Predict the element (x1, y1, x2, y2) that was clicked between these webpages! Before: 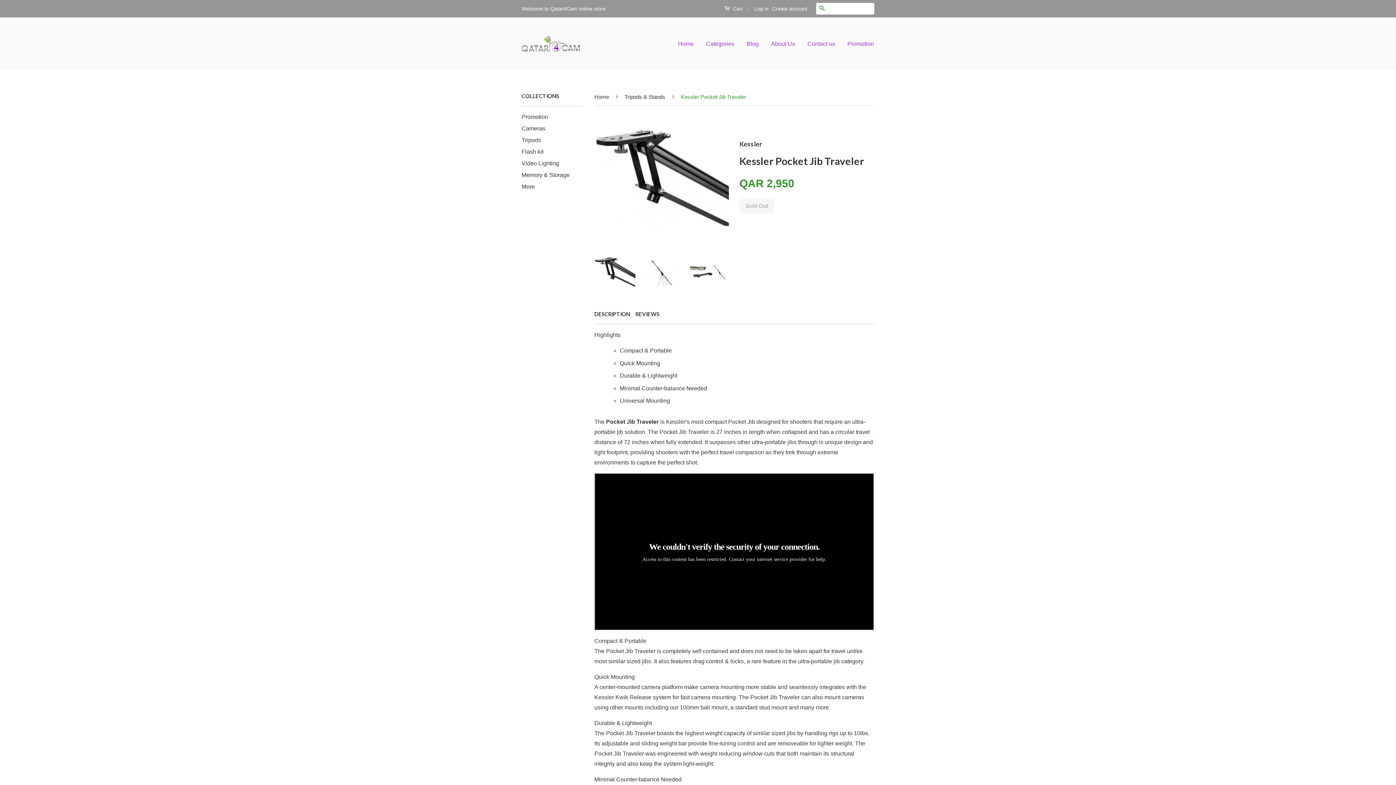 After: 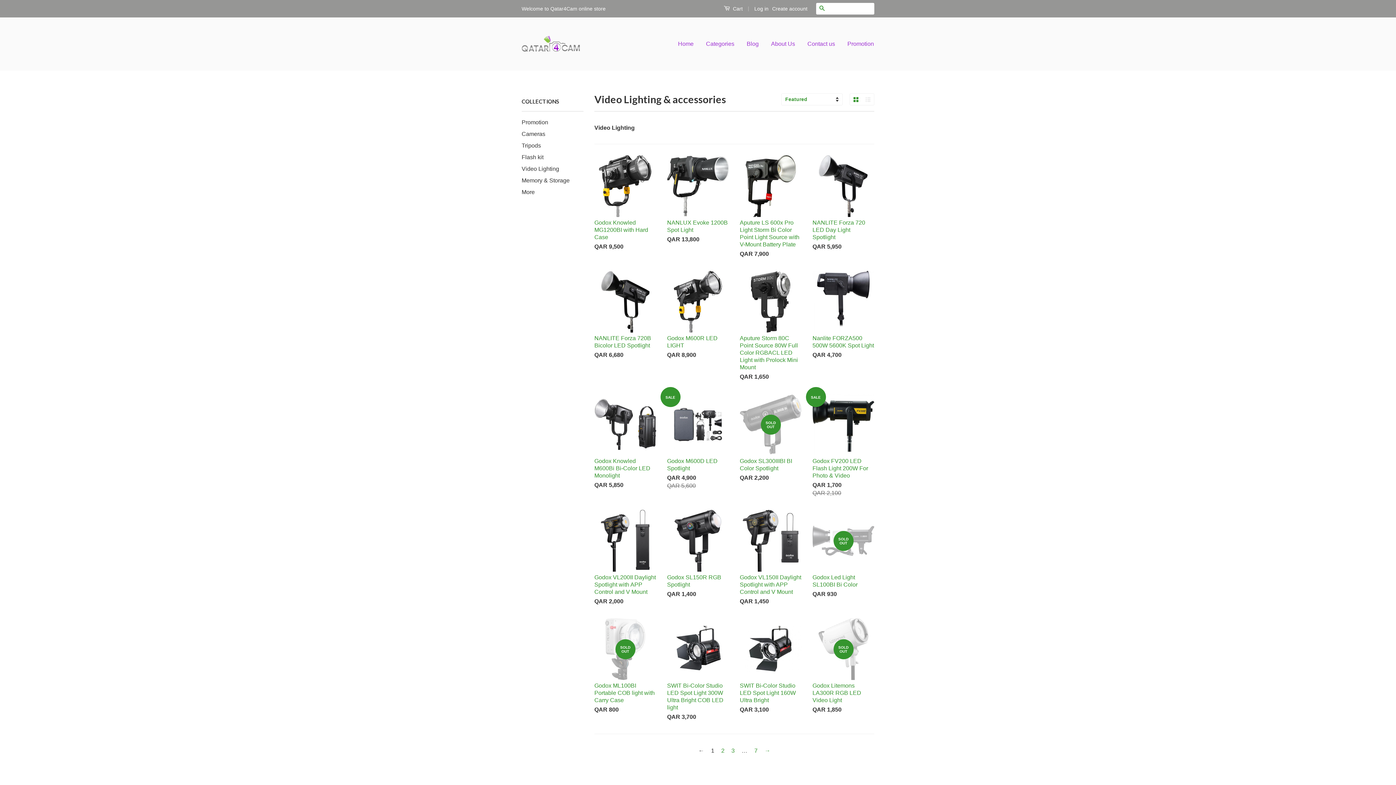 Action: bbox: (521, 160, 559, 166) label: Video Lighting